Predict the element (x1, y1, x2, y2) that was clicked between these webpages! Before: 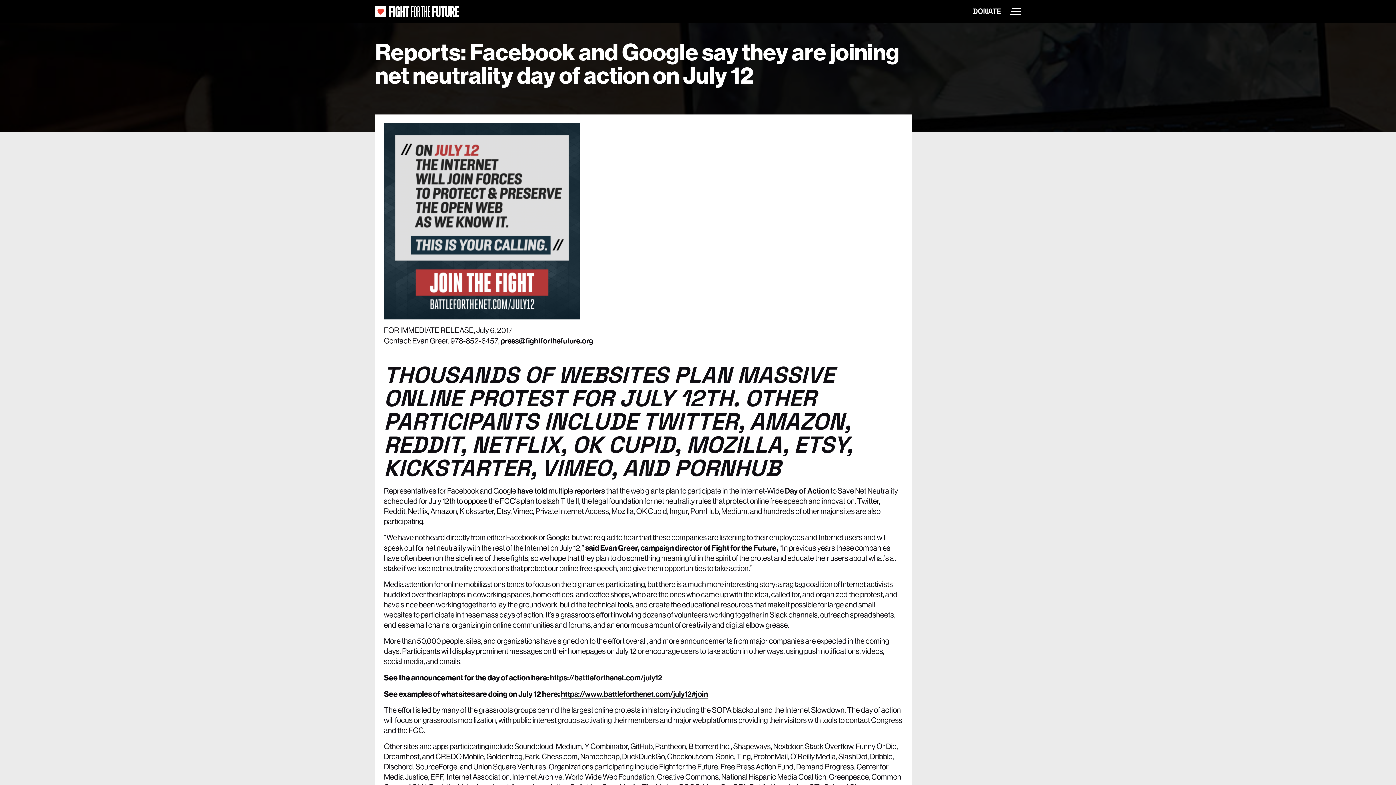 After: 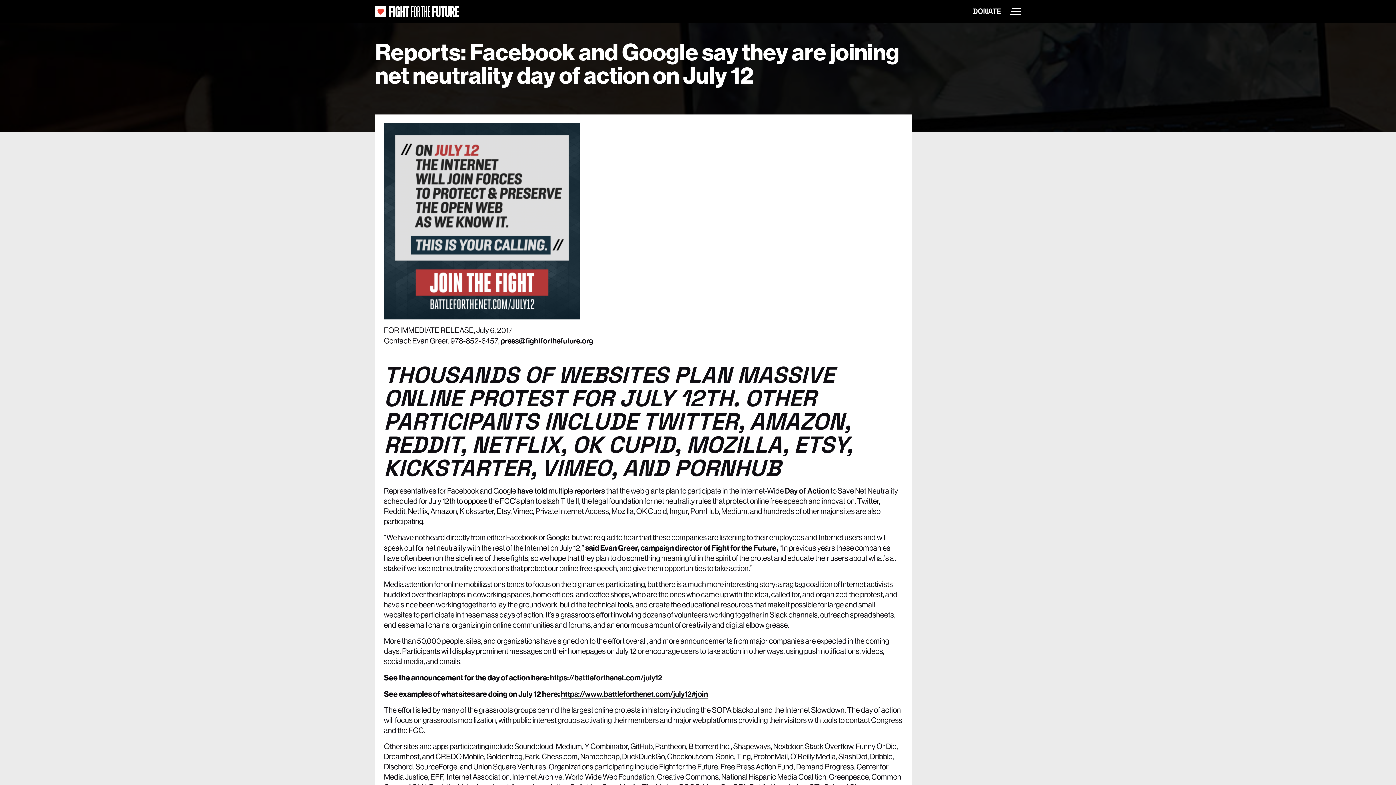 Action: bbox: (500, 335, 593, 345) label: press@fightforthefuture.org